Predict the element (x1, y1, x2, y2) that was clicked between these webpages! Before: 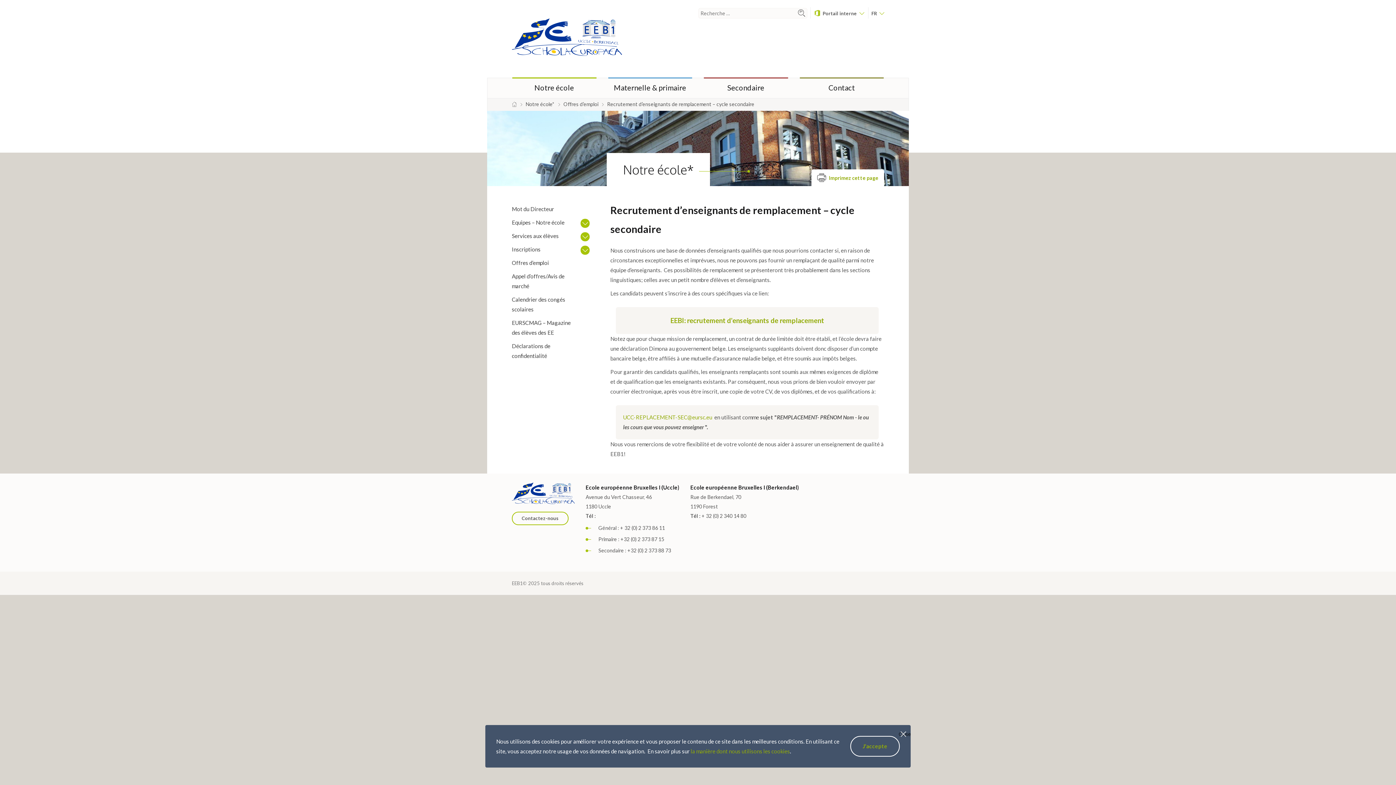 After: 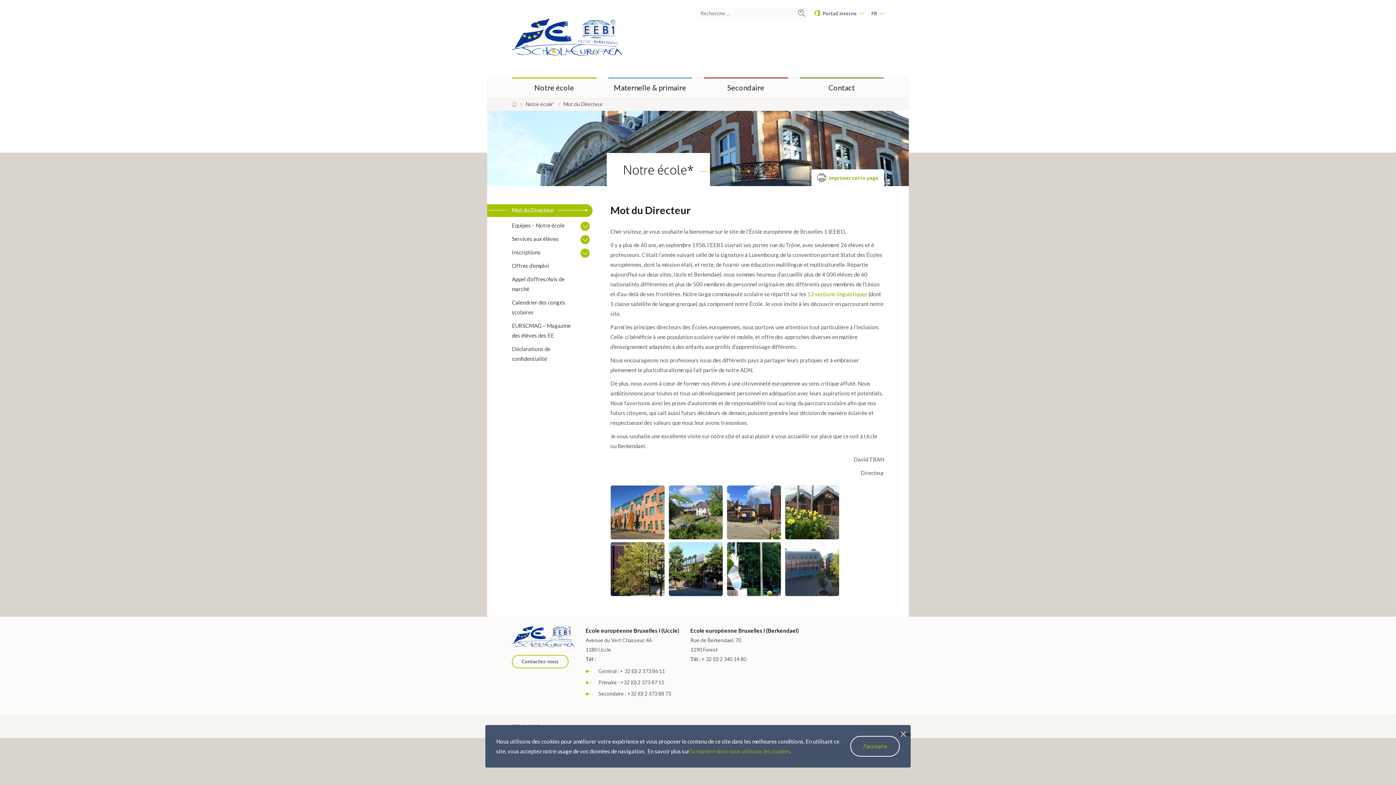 Action: label: Mot du Directeur bbox: (512, 205, 554, 212)